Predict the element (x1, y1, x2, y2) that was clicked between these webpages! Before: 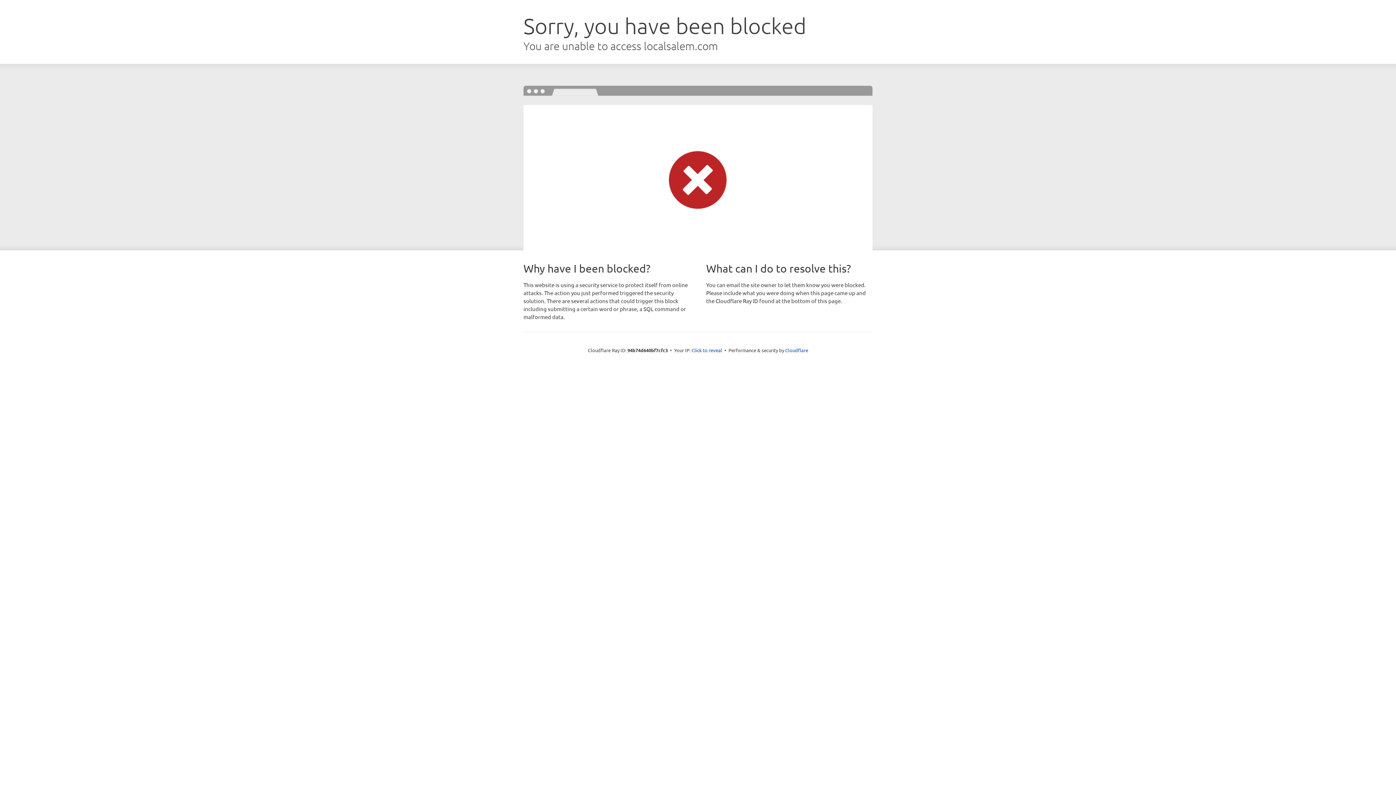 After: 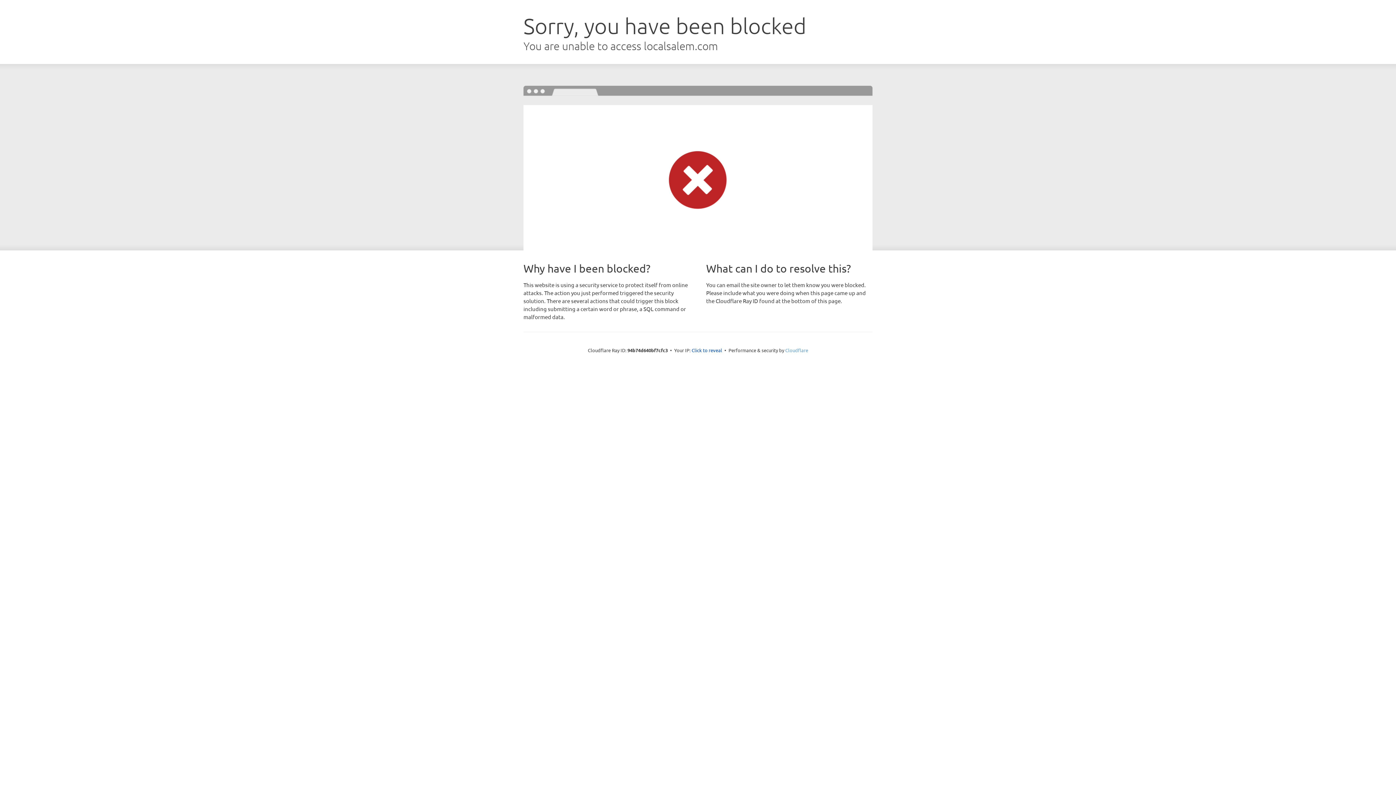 Action: label: Cloudflare bbox: (785, 347, 808, 353)